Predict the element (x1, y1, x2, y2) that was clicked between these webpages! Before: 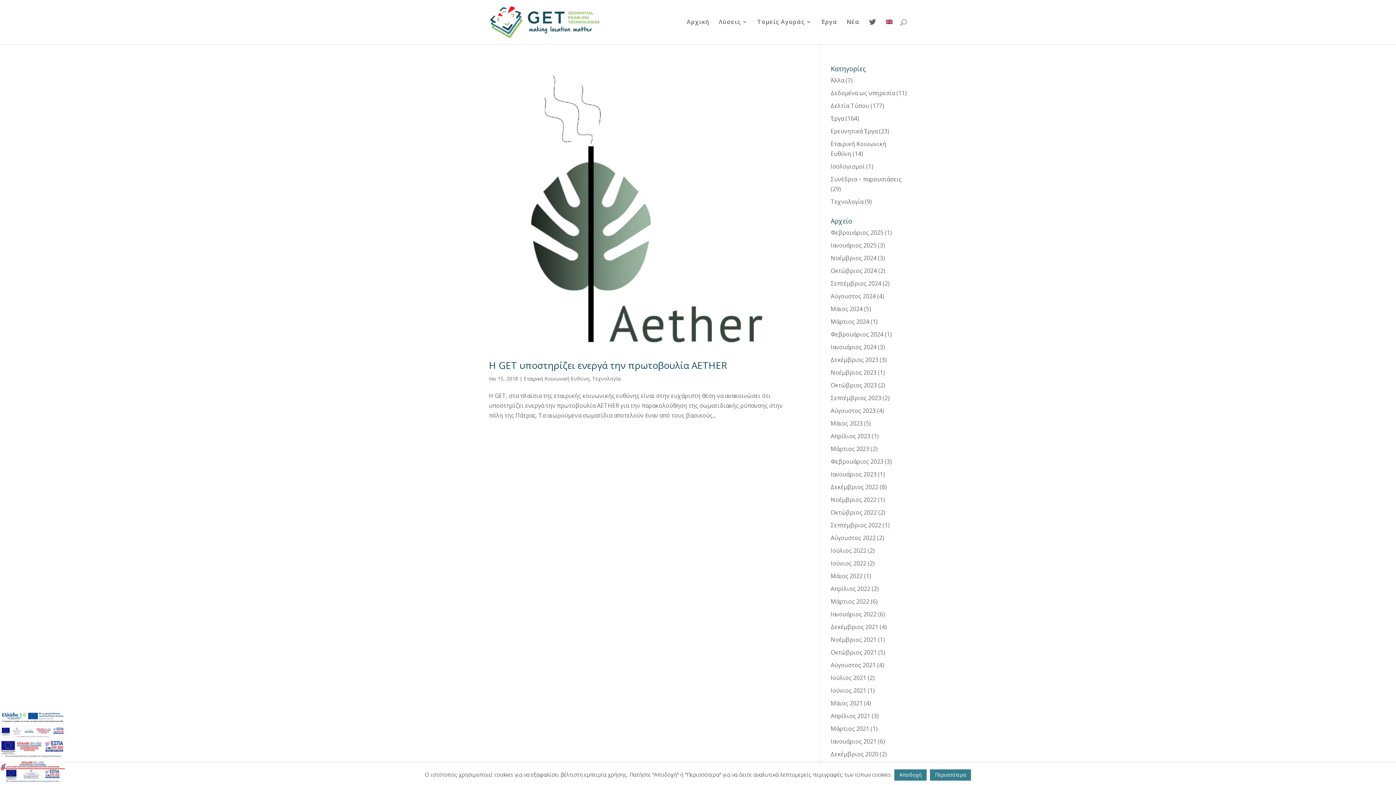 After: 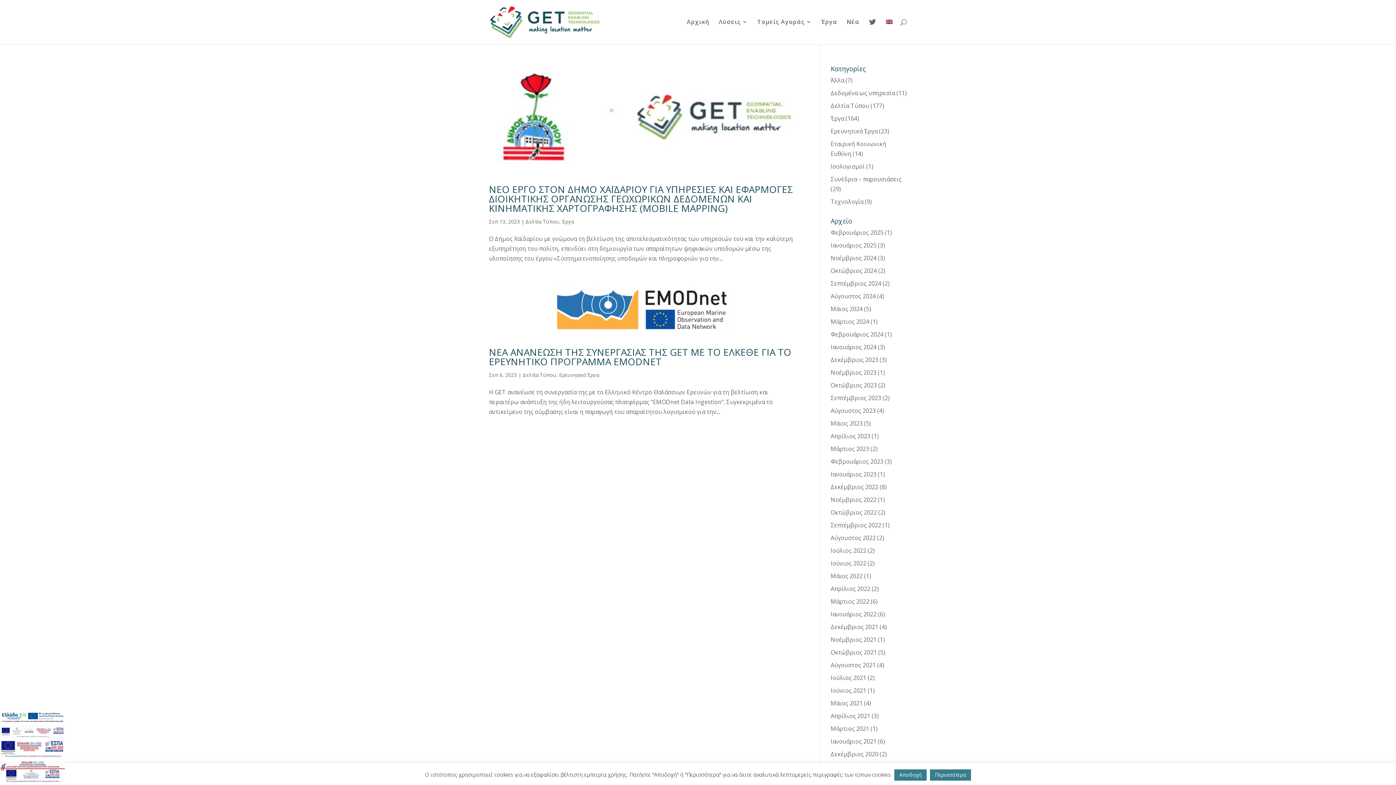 Action: bbox: (830, 394, 881, 402) label: Σεπτέμβριος 2023